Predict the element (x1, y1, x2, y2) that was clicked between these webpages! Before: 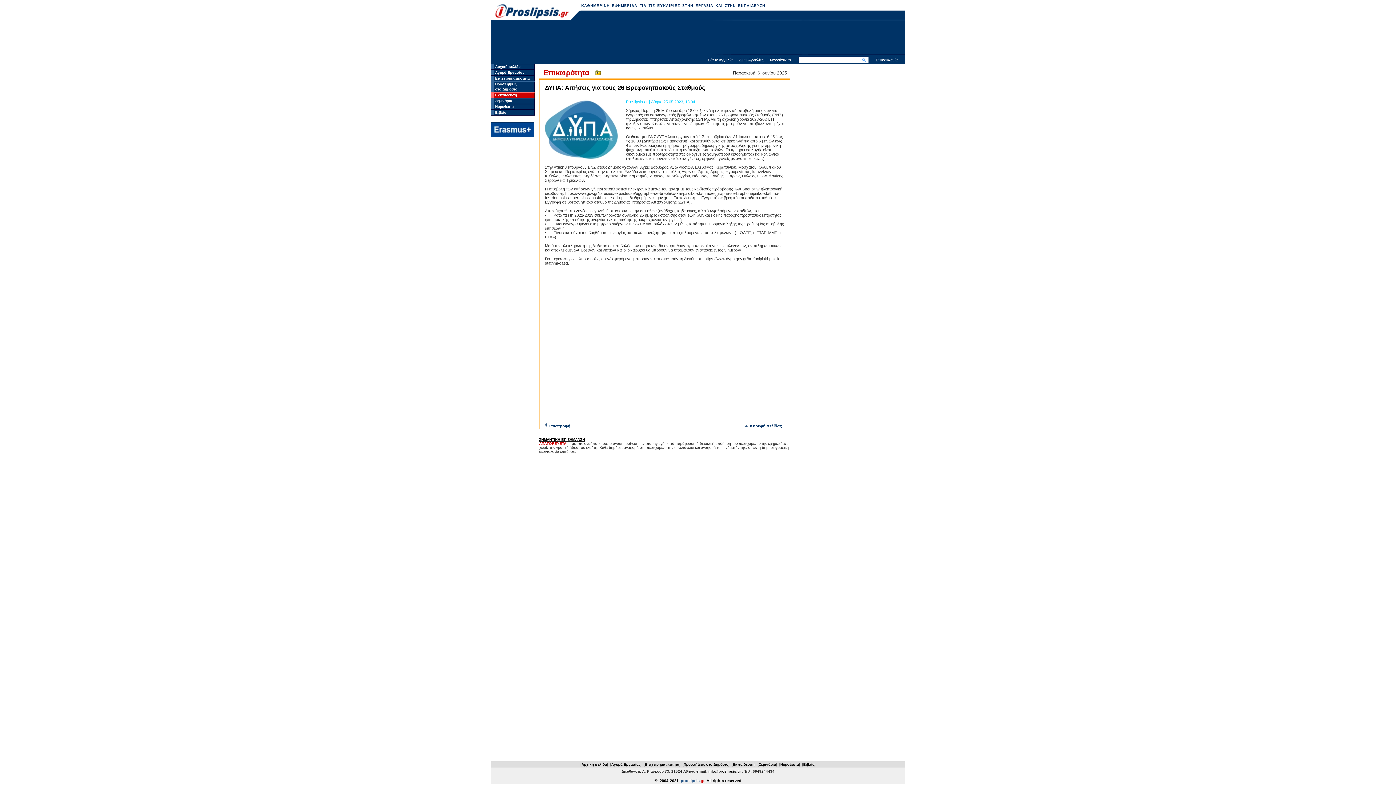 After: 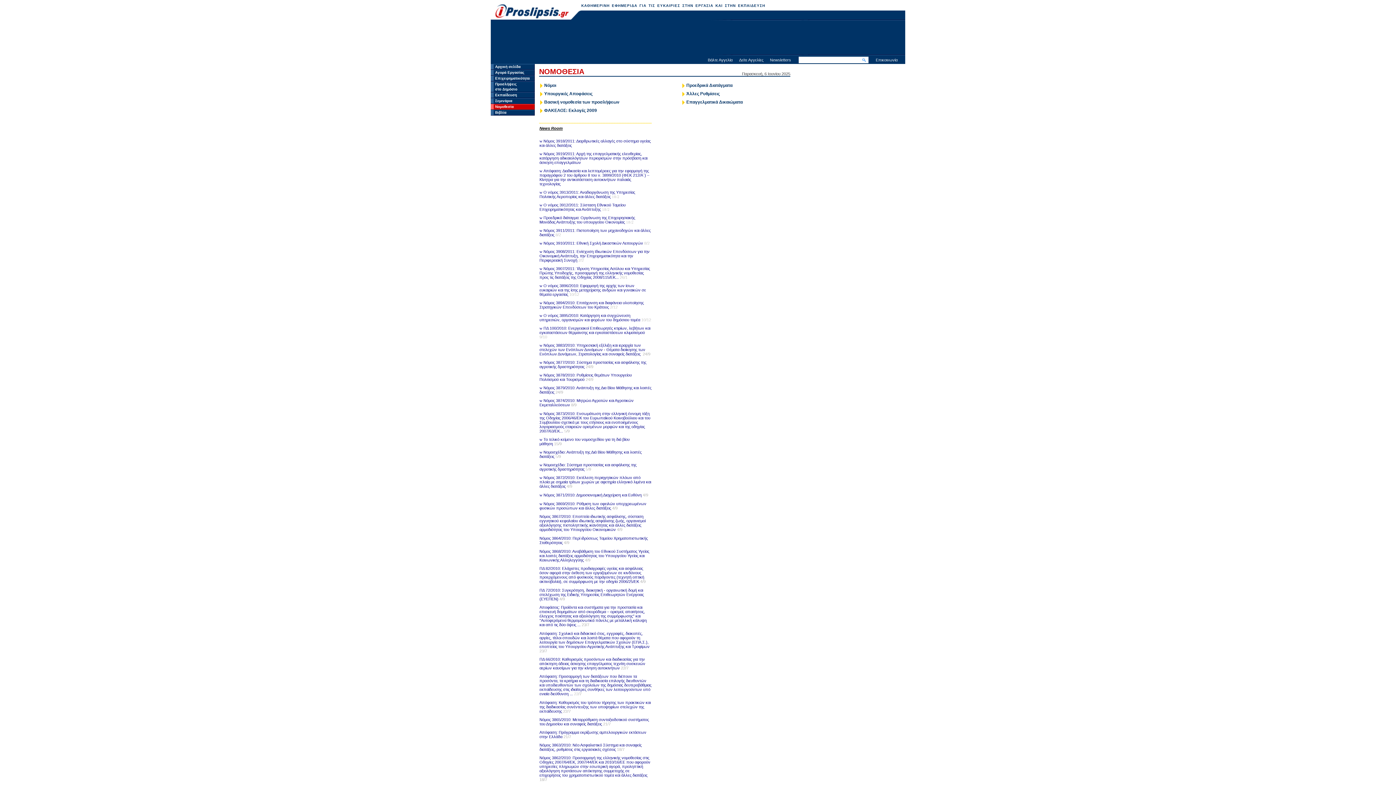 Action: bbox: (495, 104, 513, 108) label: Νομοθεσία